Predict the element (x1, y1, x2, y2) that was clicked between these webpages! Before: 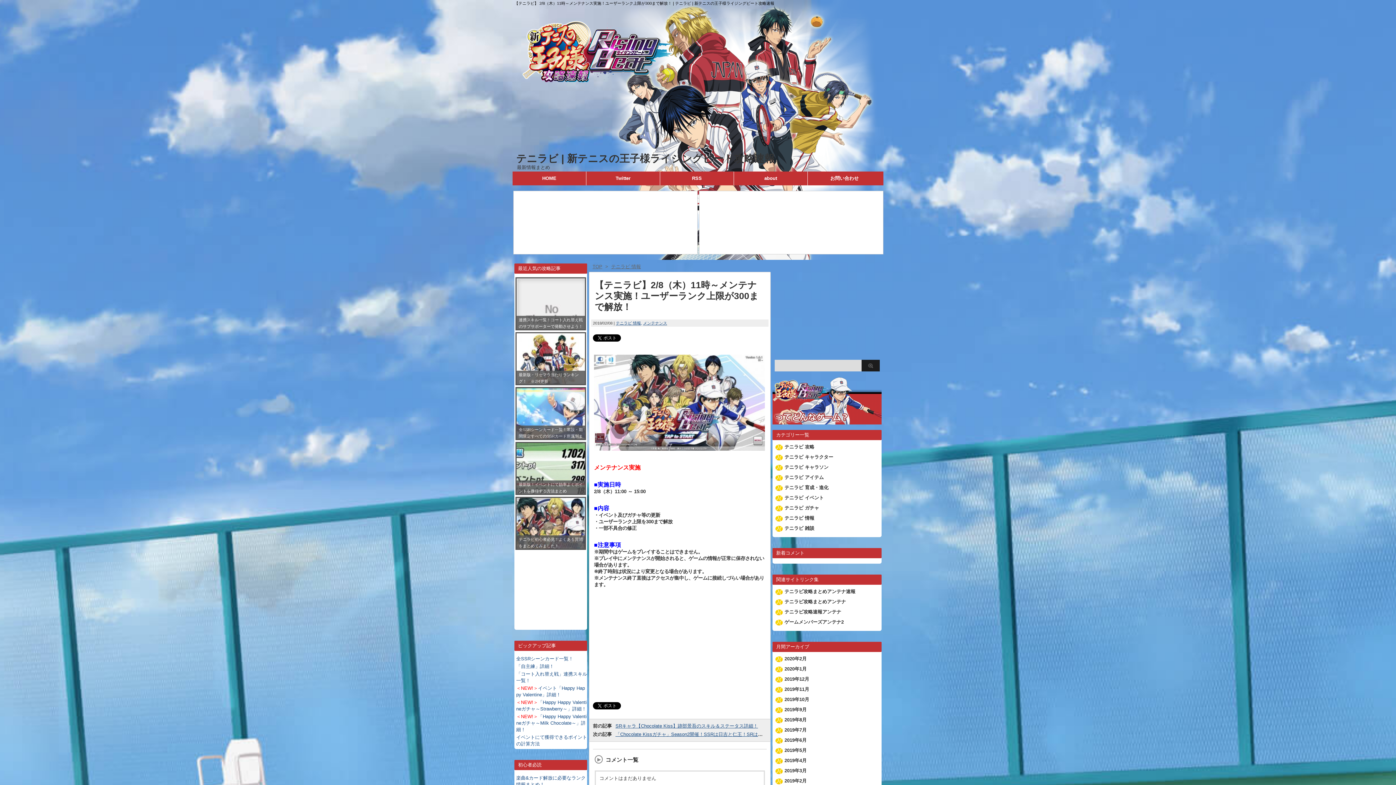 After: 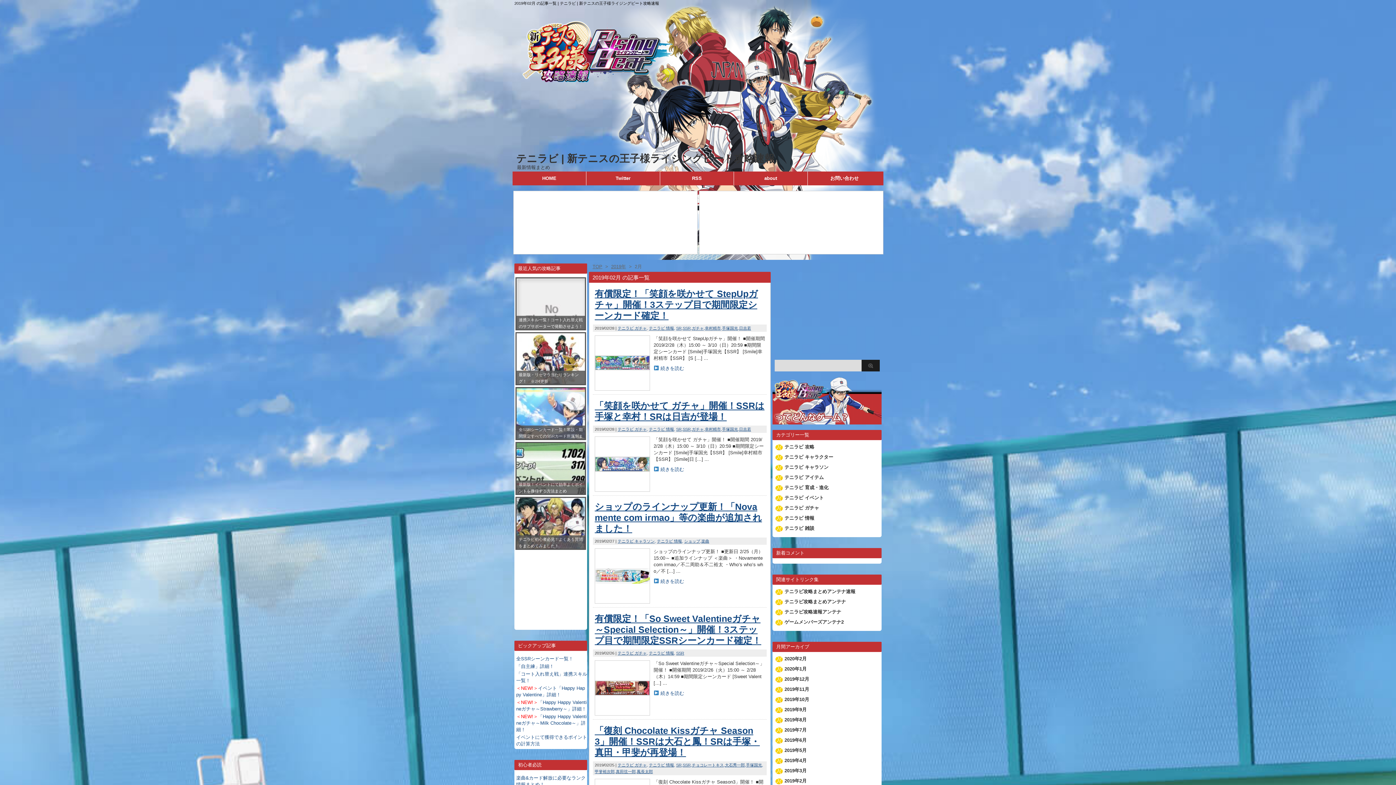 Action: label: 2019年2月 bbox: (784, 778, 806, 785)